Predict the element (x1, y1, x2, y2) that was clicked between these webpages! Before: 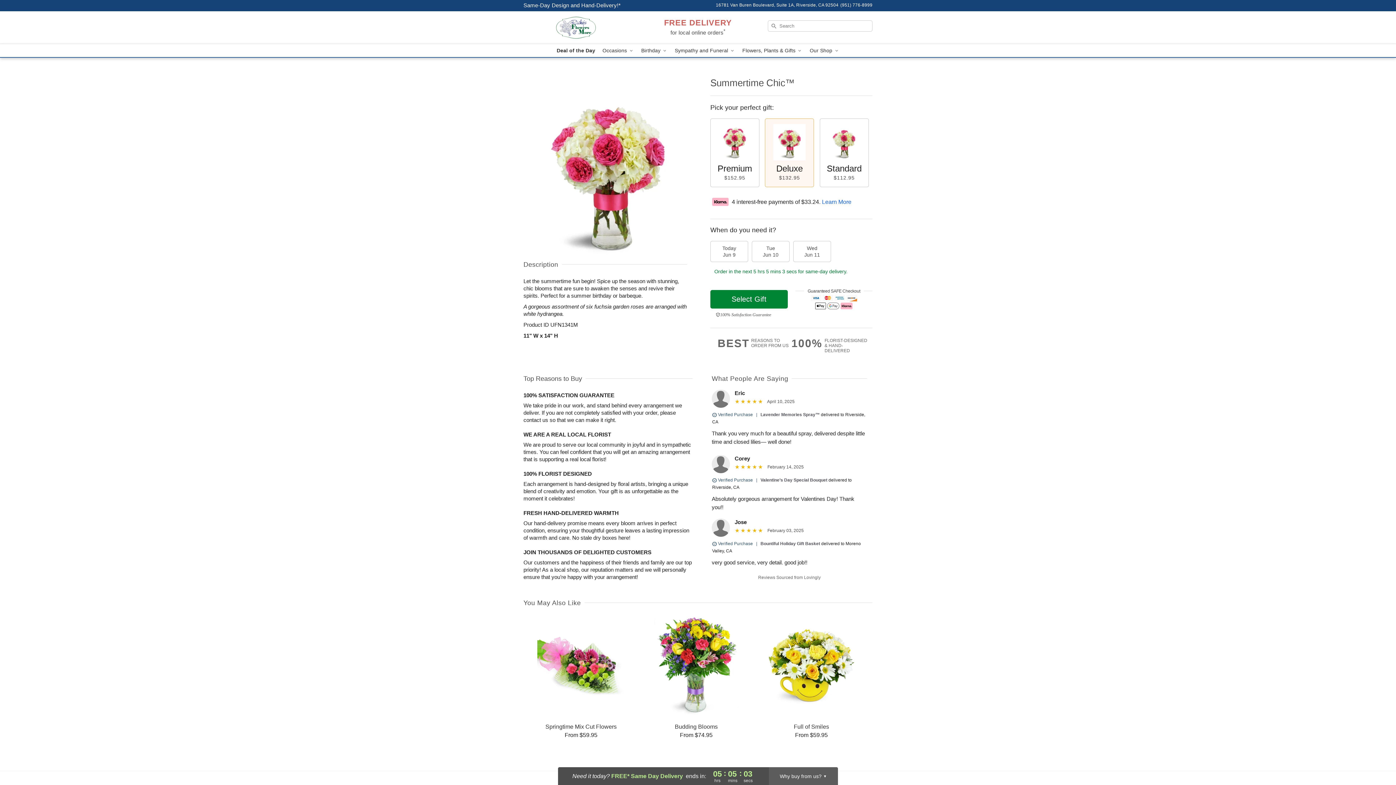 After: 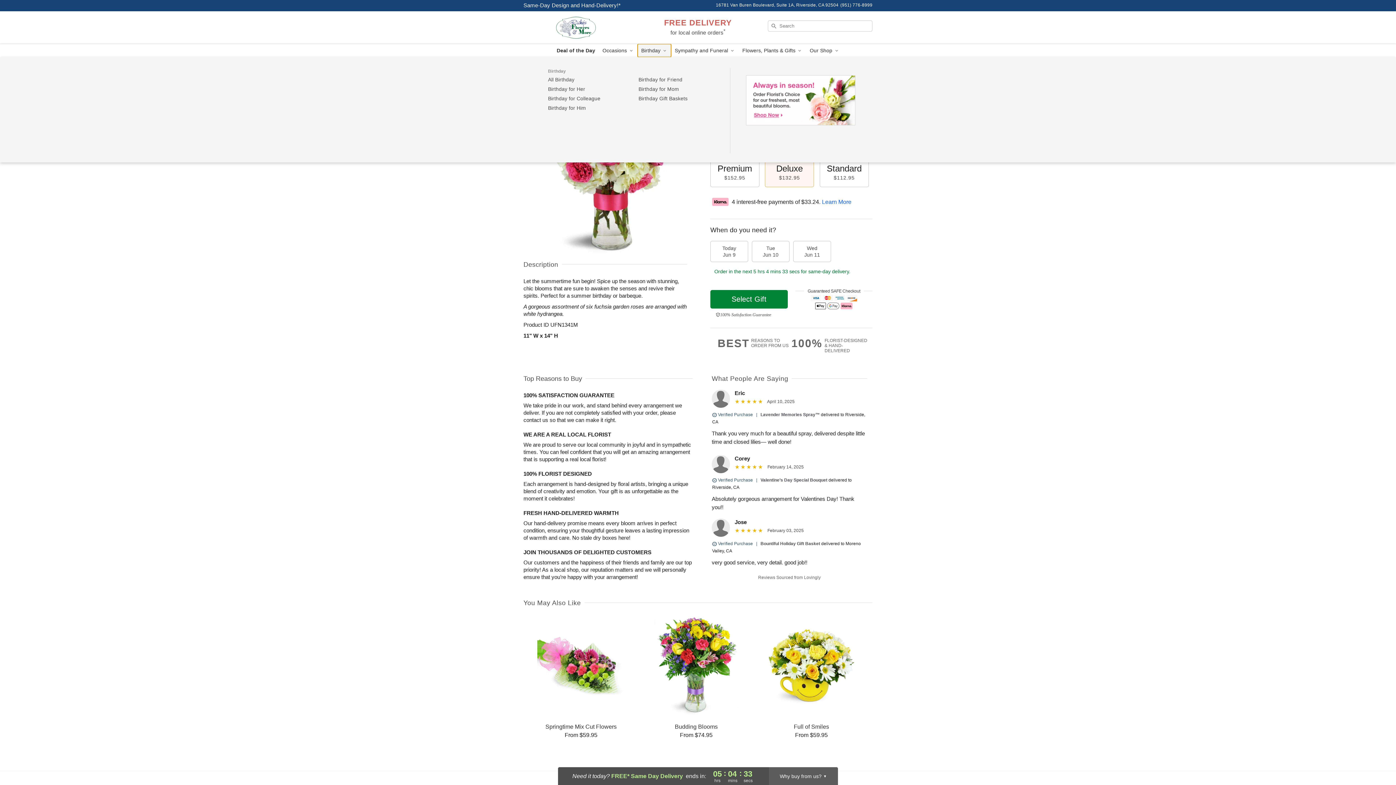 Action: bbox: (637, 44, 671, 57) label: Birthday 